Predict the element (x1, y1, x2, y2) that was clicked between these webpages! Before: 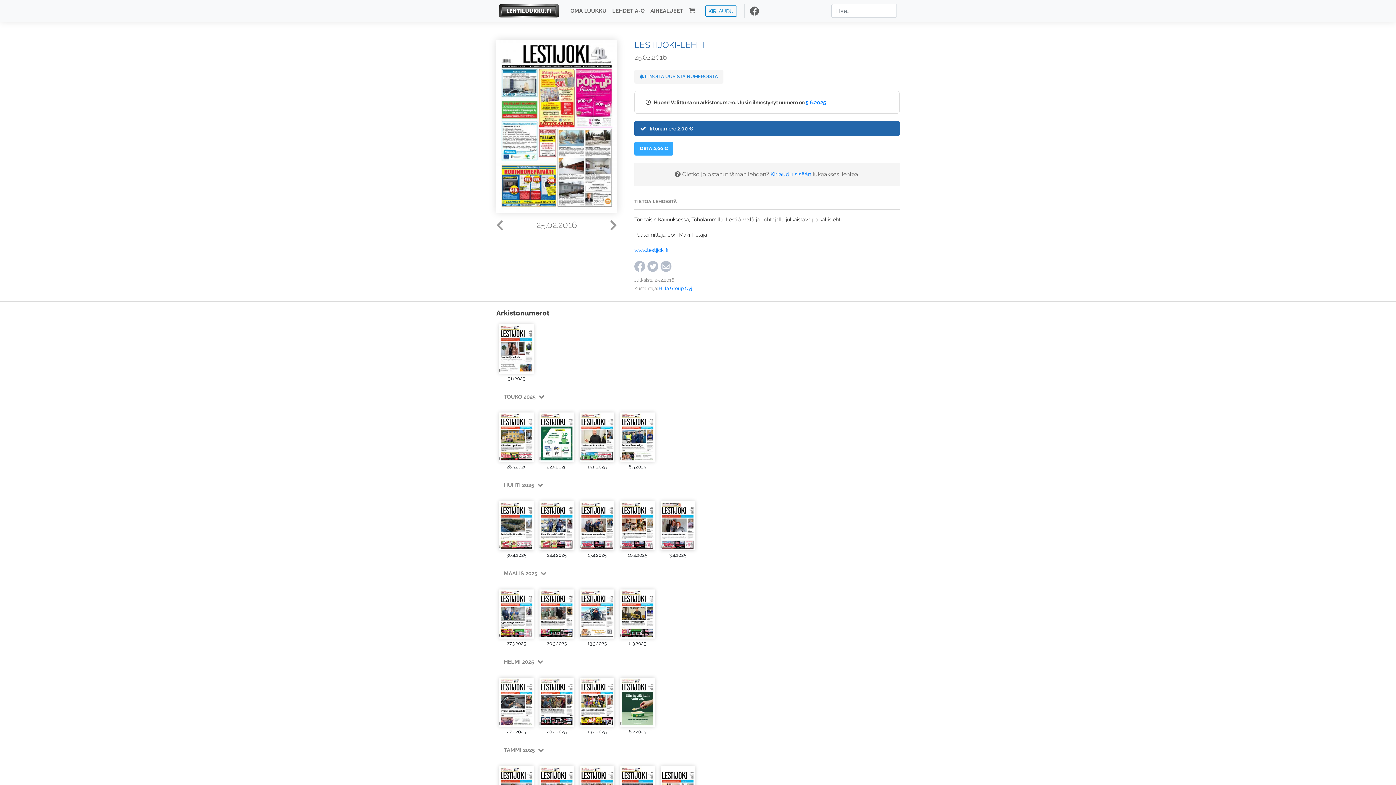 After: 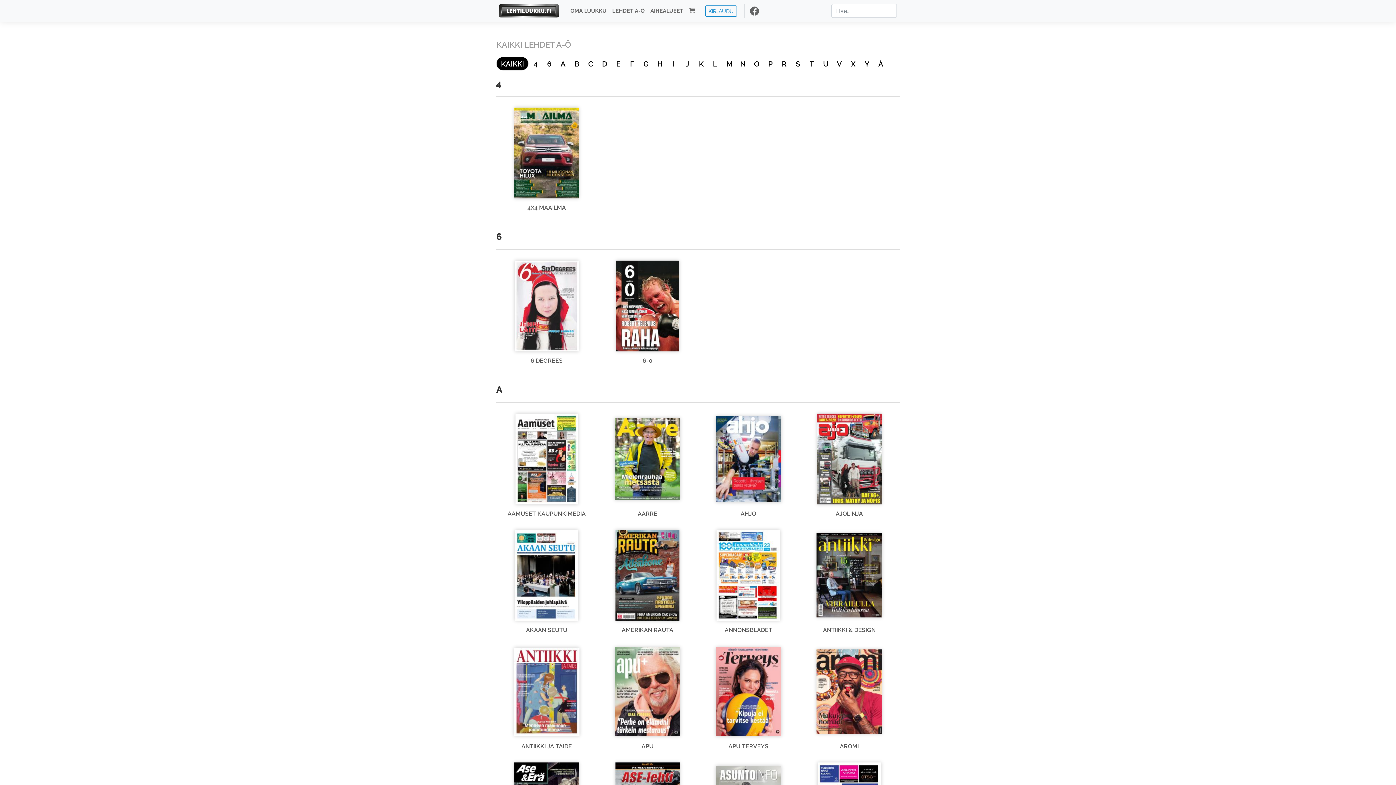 Action: bbox: (609, 4, 647, 17) label: LEHDET A-Ö